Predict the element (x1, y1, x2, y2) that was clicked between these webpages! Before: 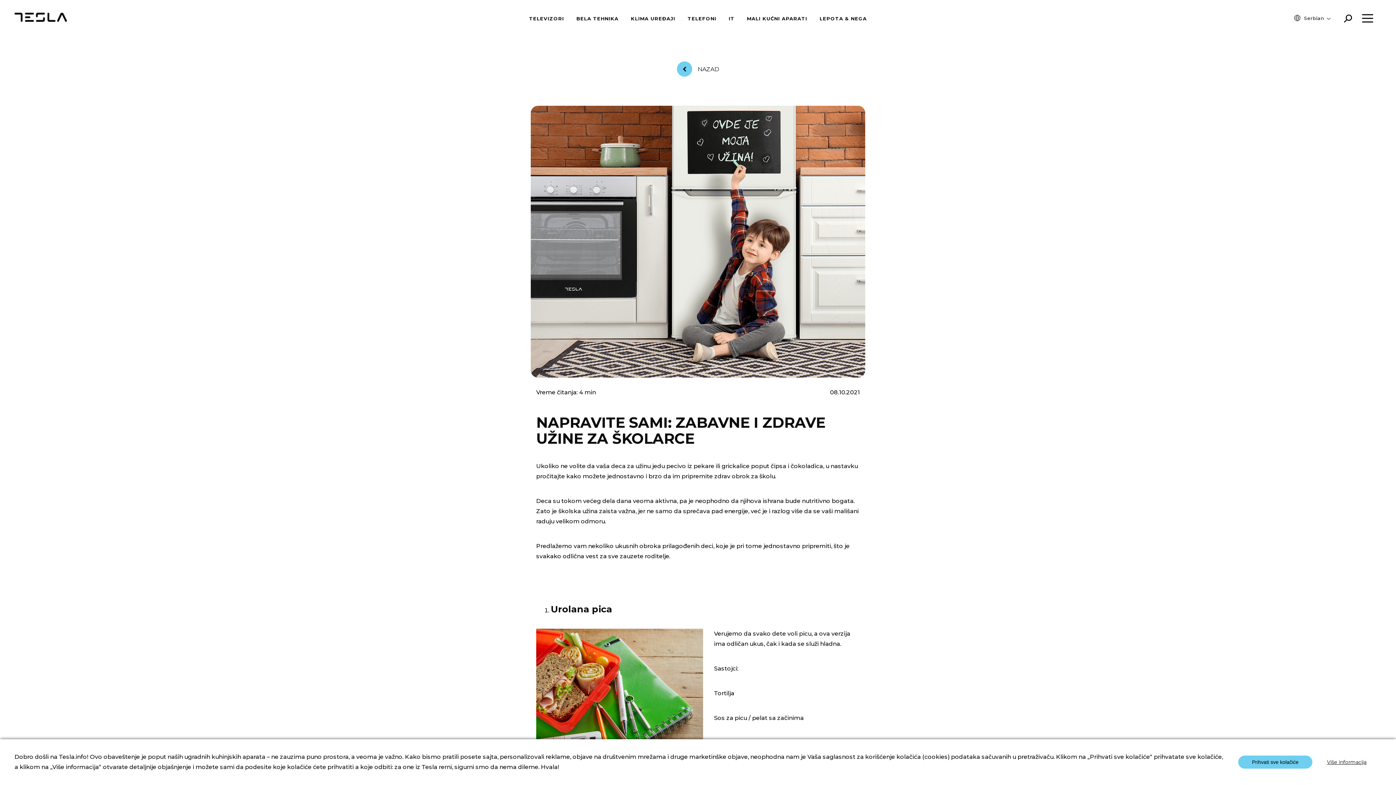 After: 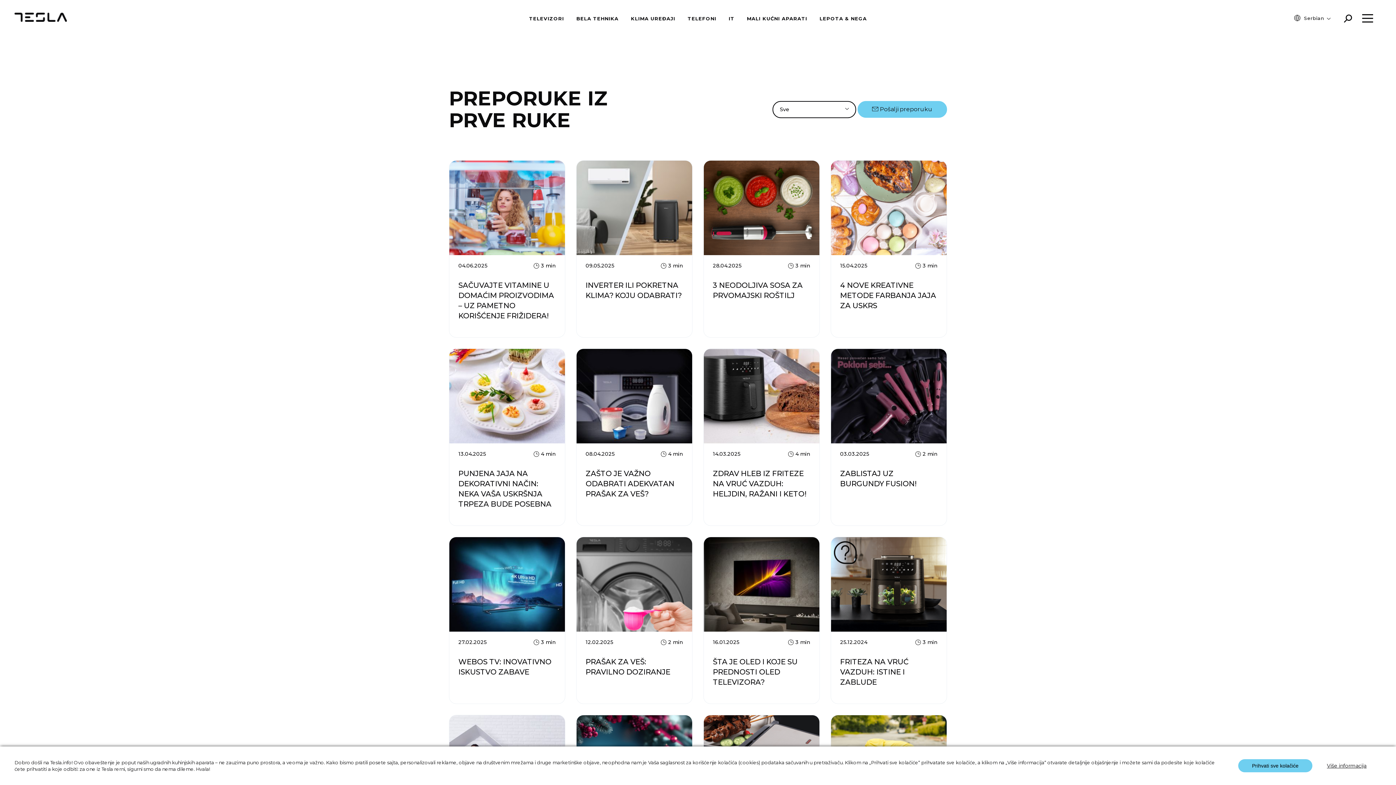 Action: label: NAZAD bbox: (677, 65, 719, 72)